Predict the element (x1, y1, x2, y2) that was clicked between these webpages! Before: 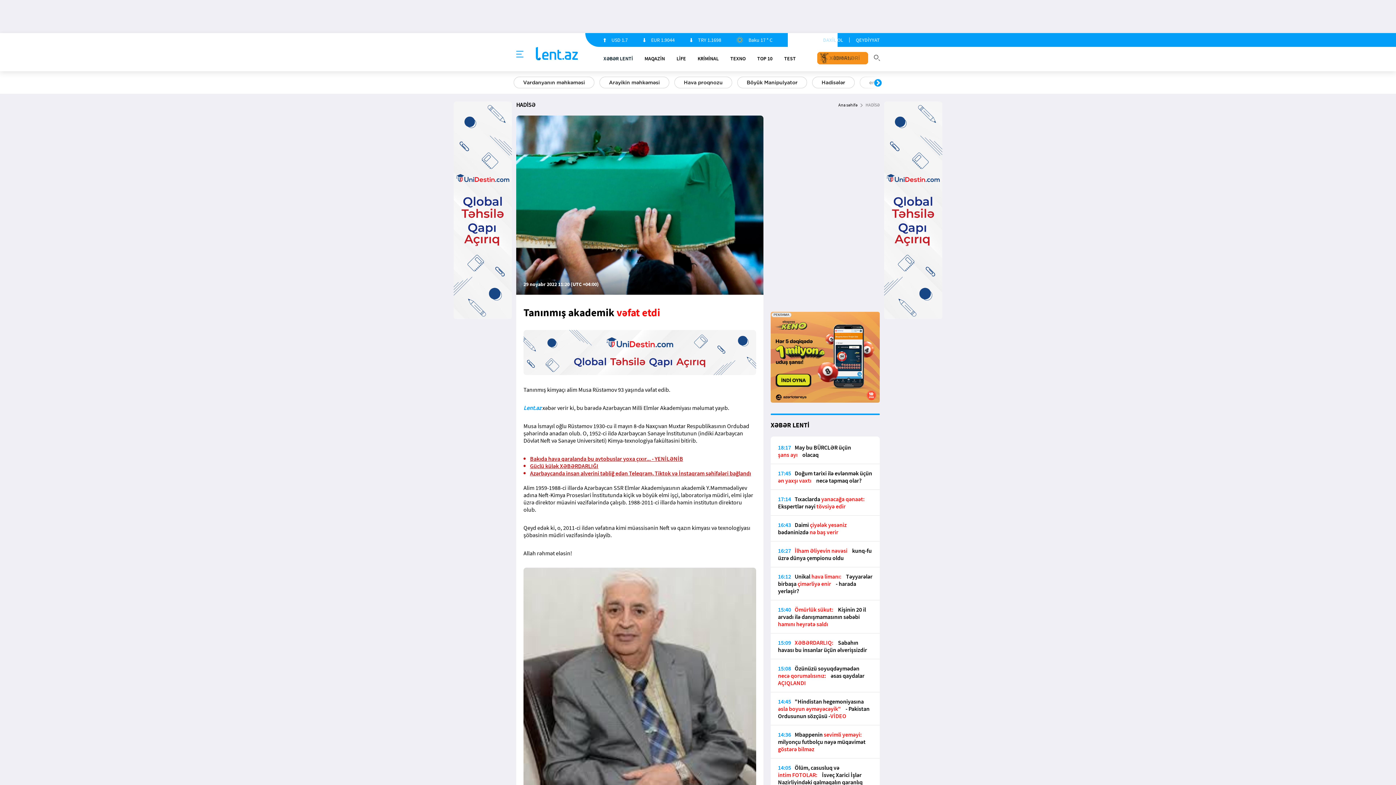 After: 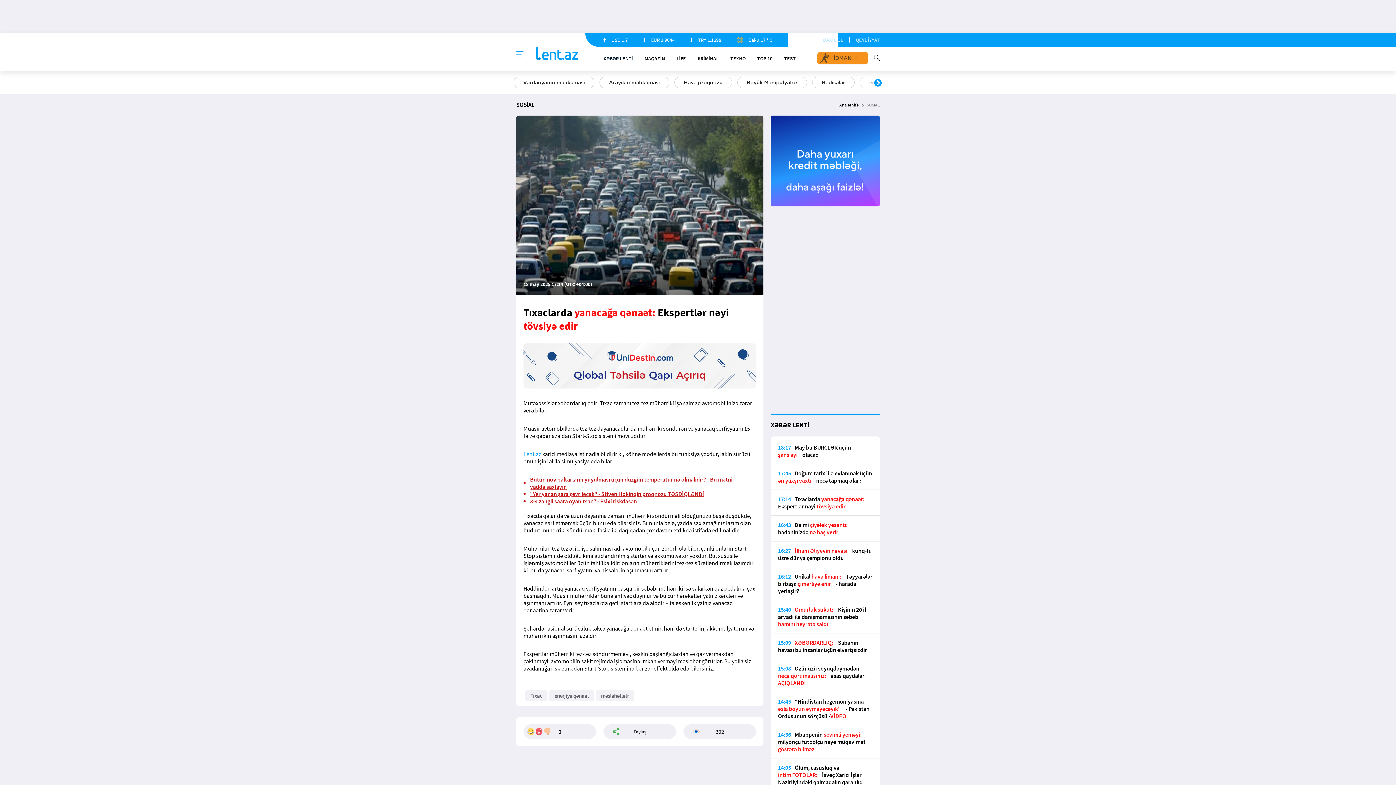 Action: label: 17:14Tıxaclarda yanacağa qənaət: Ekspertlər nəyi tövsiyə edir bbox: (770, 495, 880, 516)